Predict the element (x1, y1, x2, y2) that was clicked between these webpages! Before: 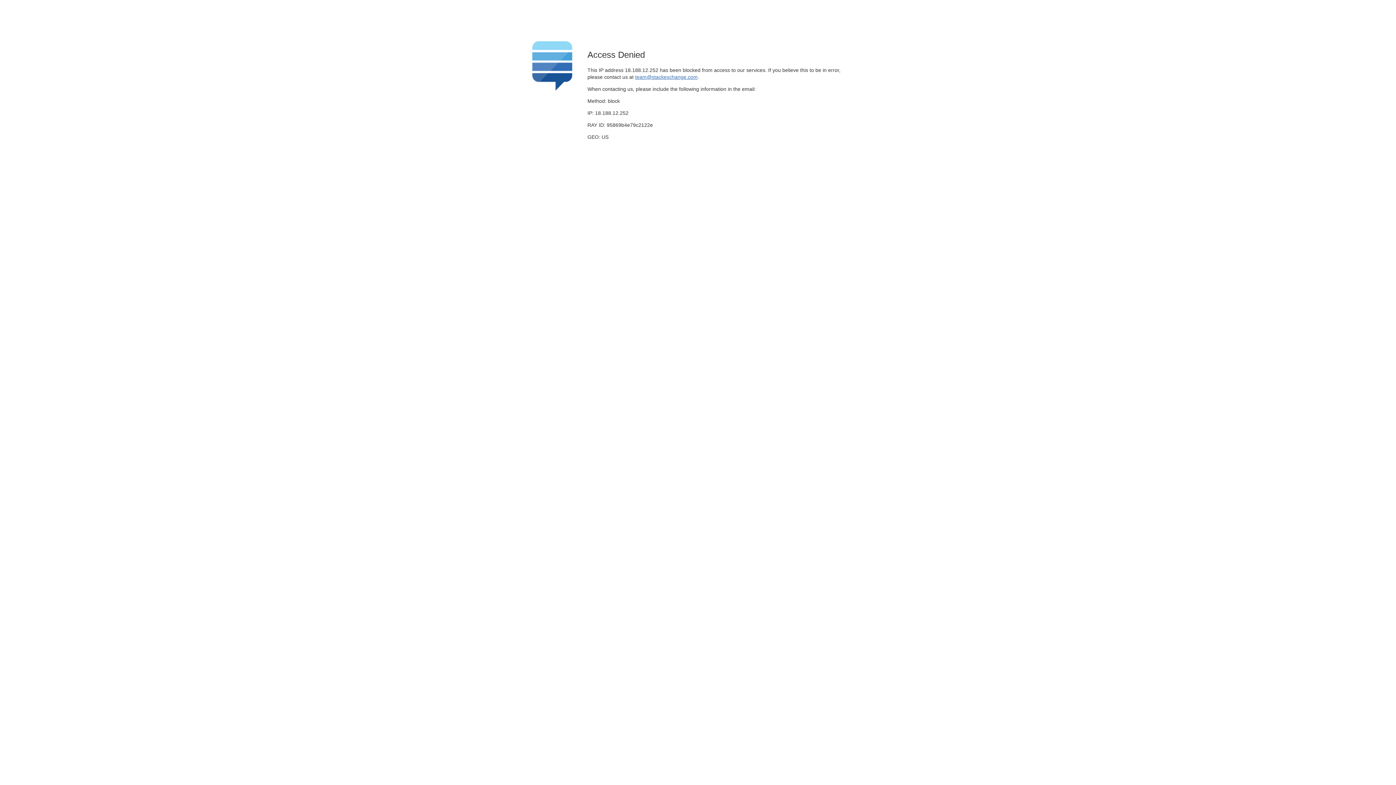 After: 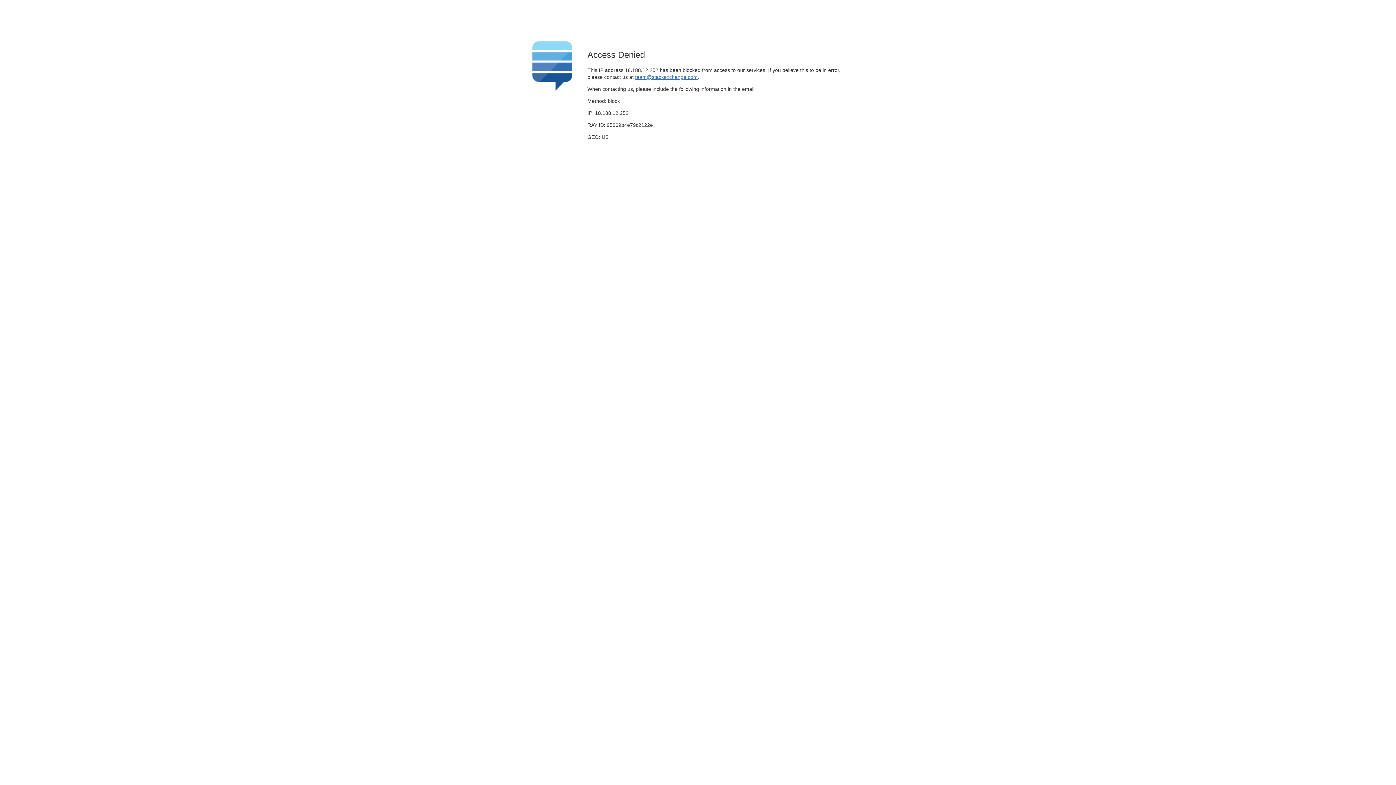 Action: bbox: (635, 74, 697, 79) label: team@stackexchange.com